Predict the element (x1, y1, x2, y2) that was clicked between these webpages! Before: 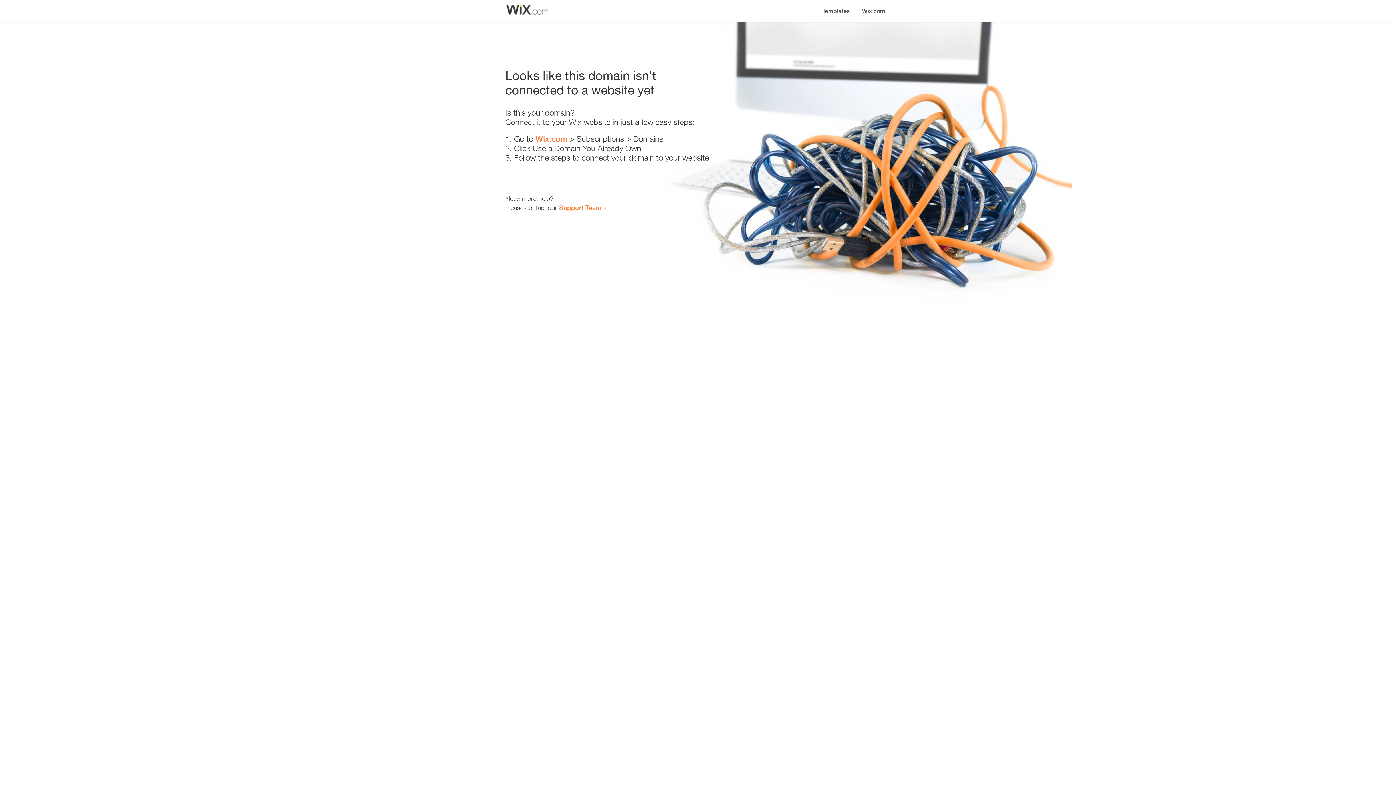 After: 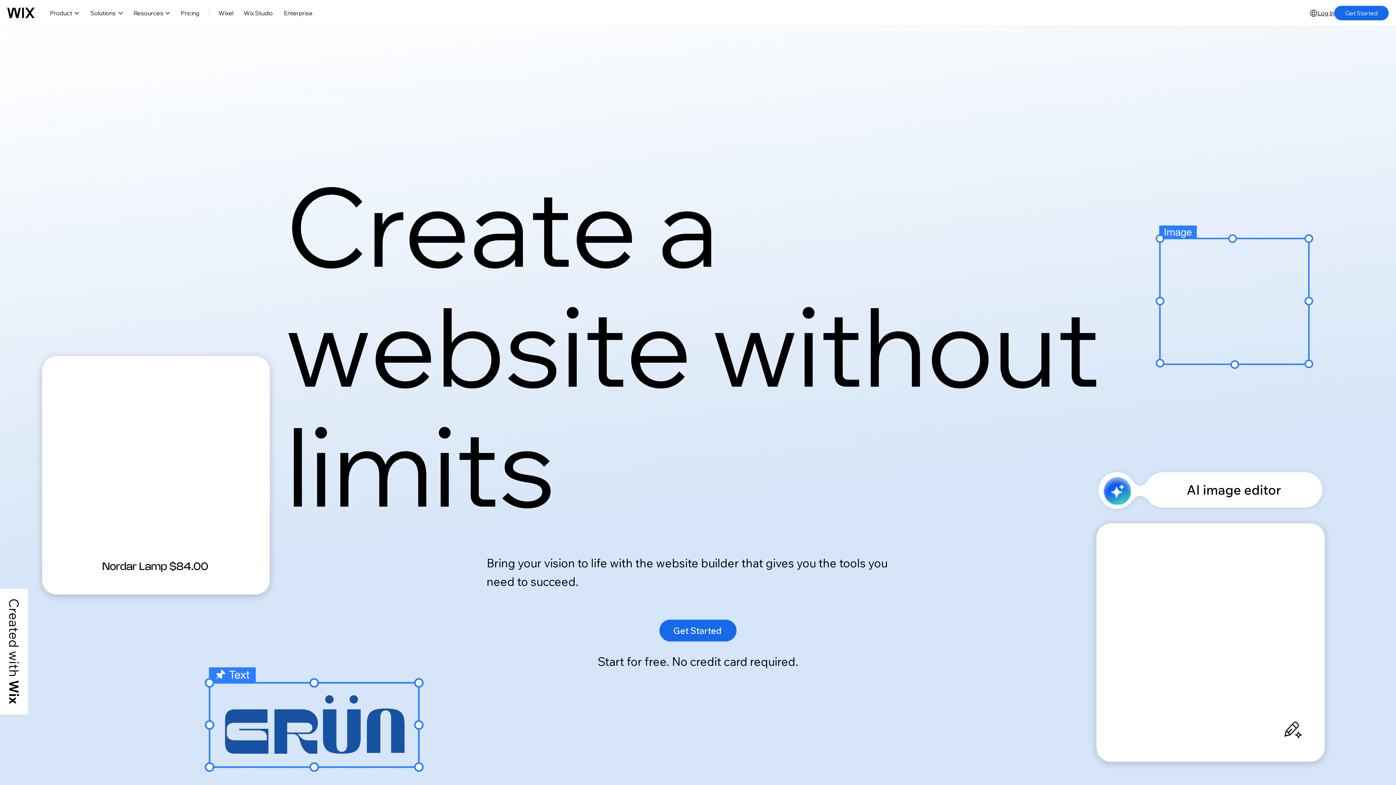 Action: label: Wix.com bbox: (535, 134, 567, 143)